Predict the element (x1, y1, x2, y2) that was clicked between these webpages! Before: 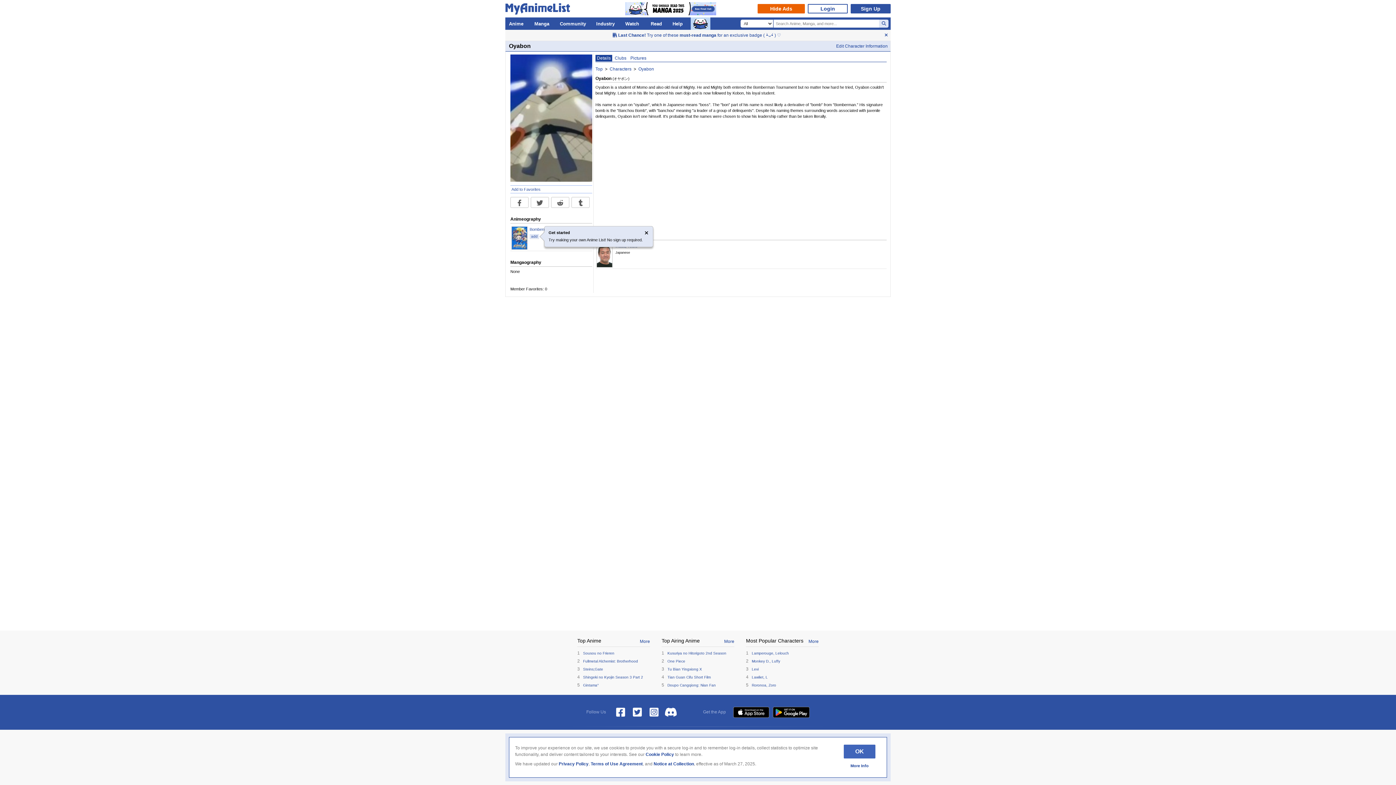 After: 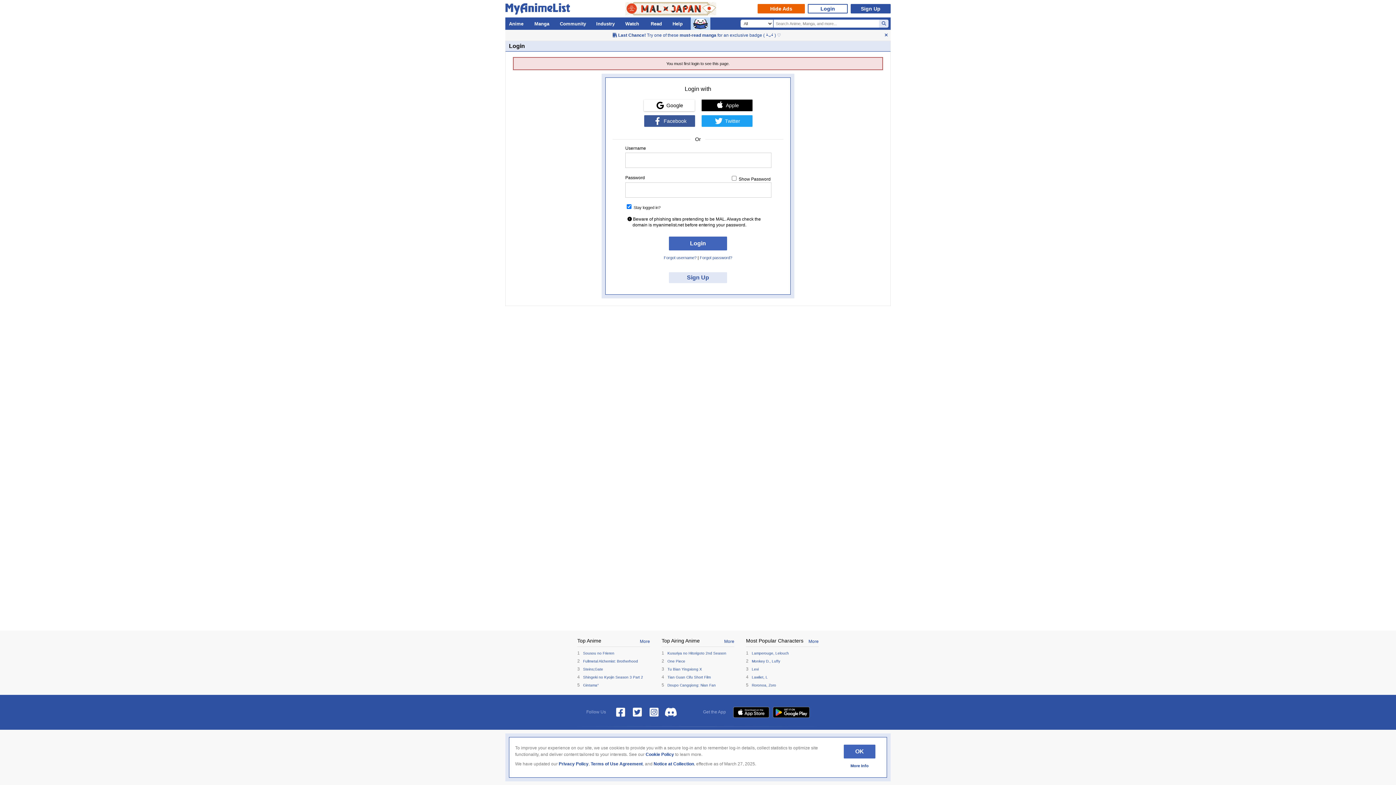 Action: bbox: (510, 185, 592, 193) label: Add to Favorites